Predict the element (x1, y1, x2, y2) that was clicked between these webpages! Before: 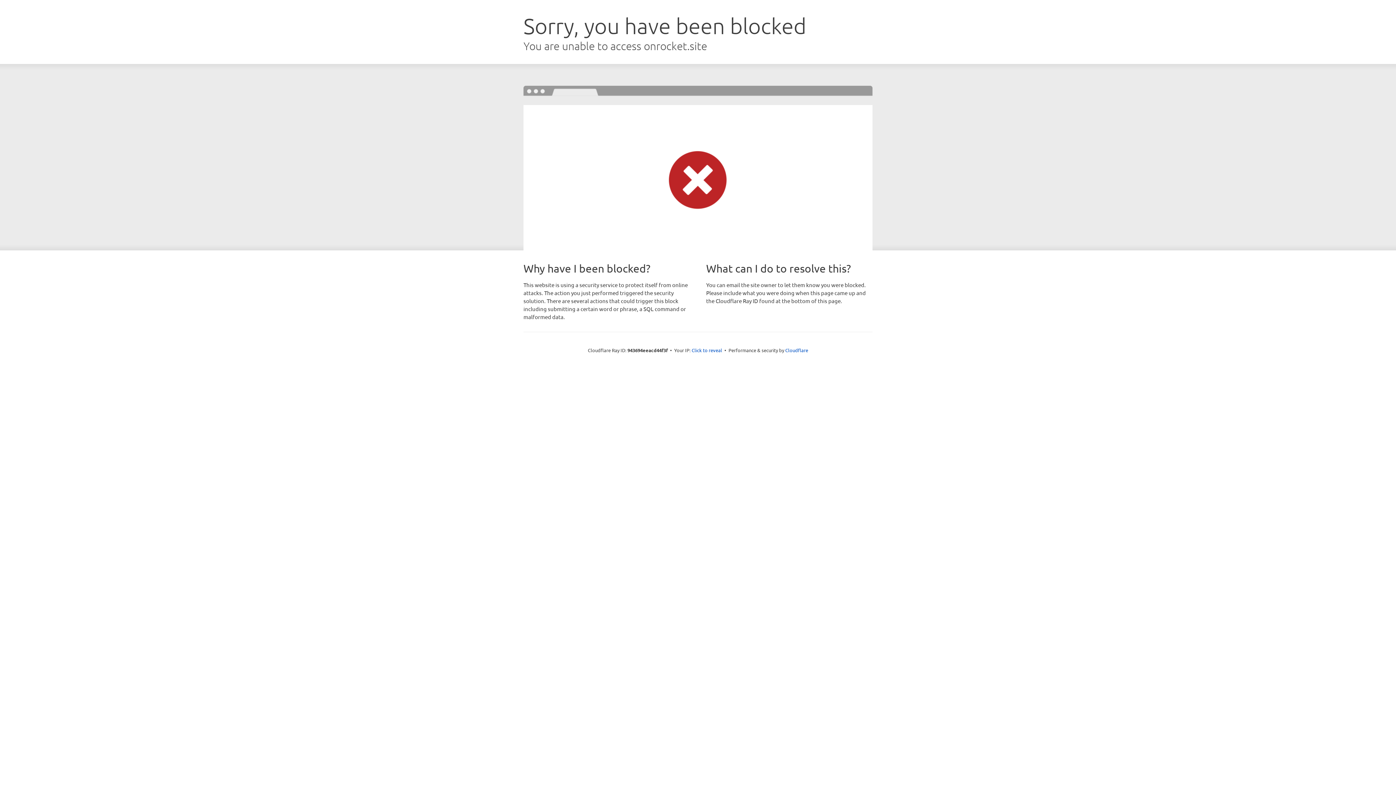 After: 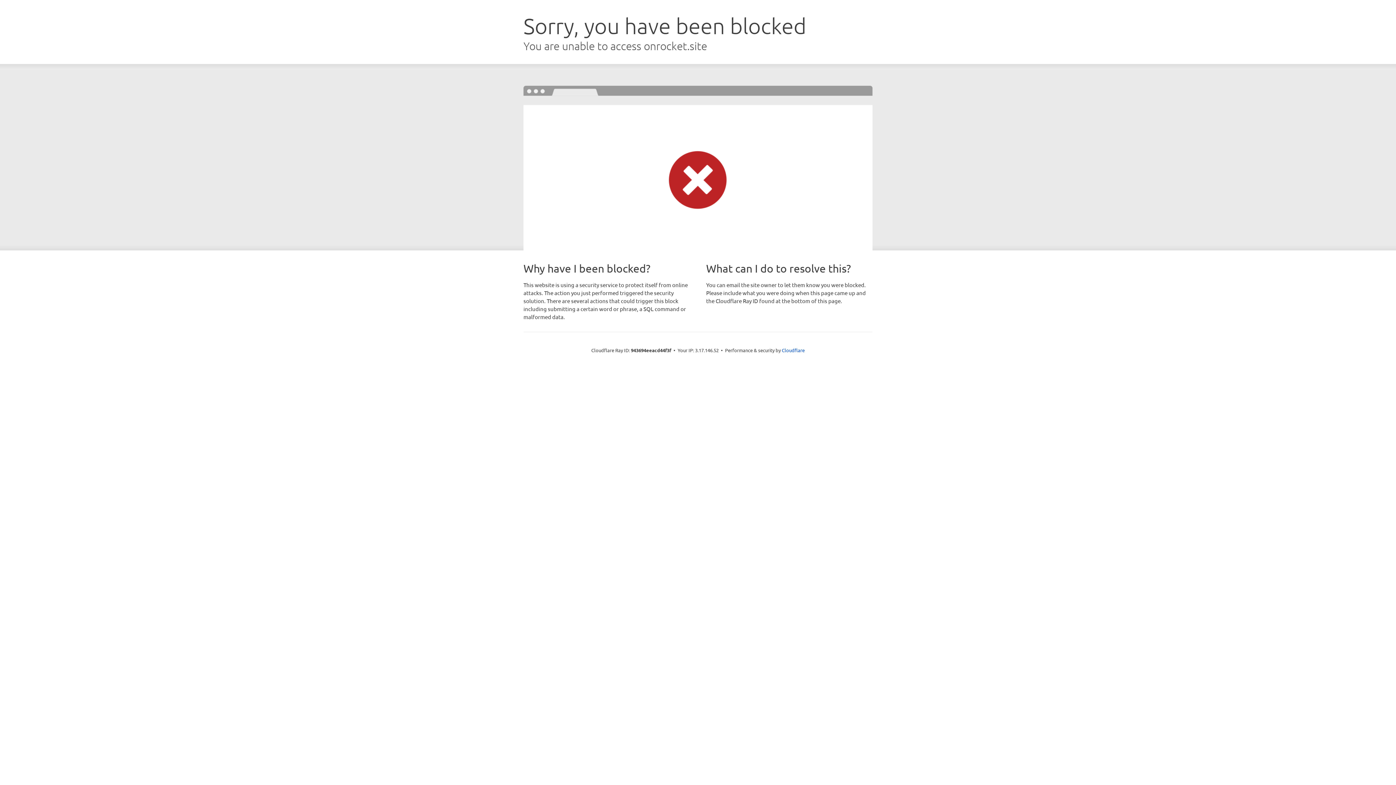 Action: bbox: (691, 346, 722, 353) label: Click to reveal